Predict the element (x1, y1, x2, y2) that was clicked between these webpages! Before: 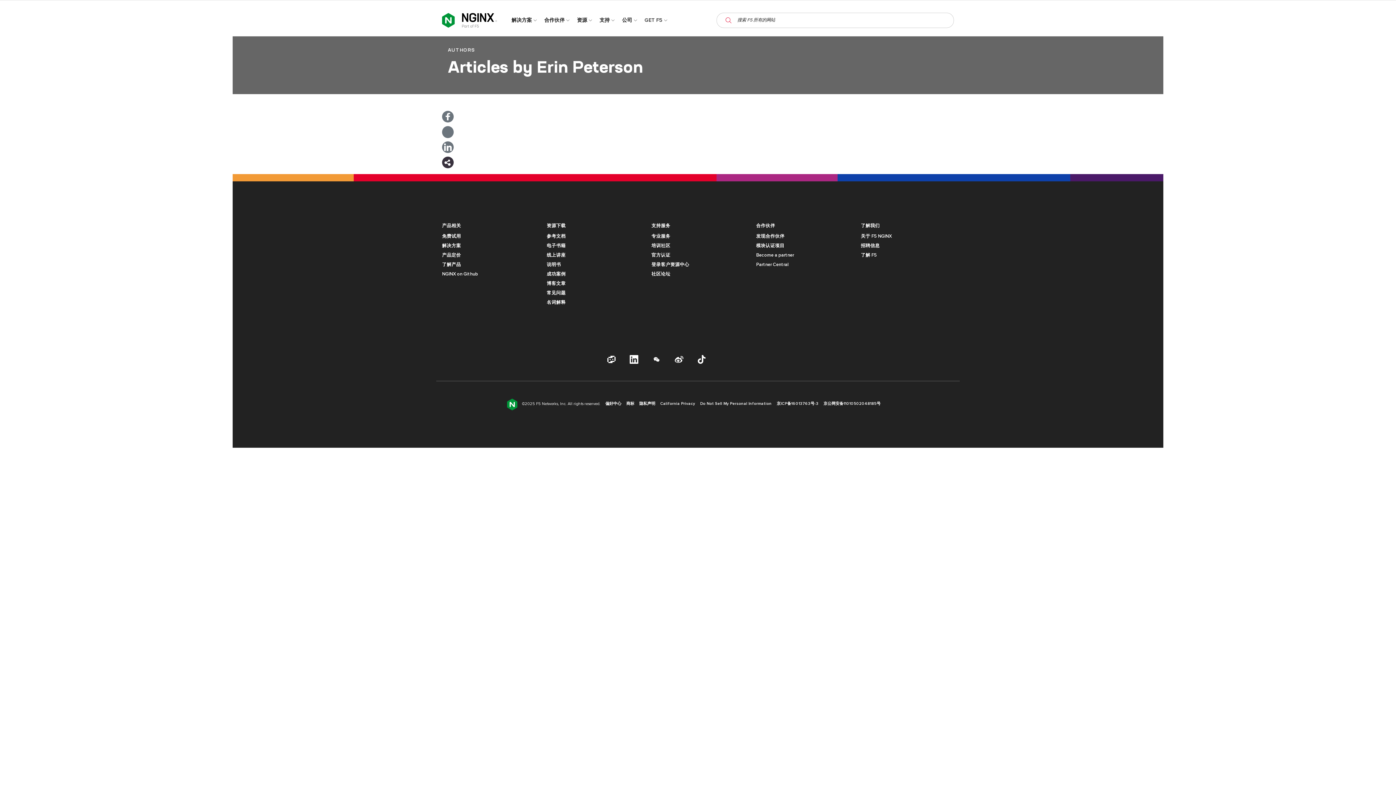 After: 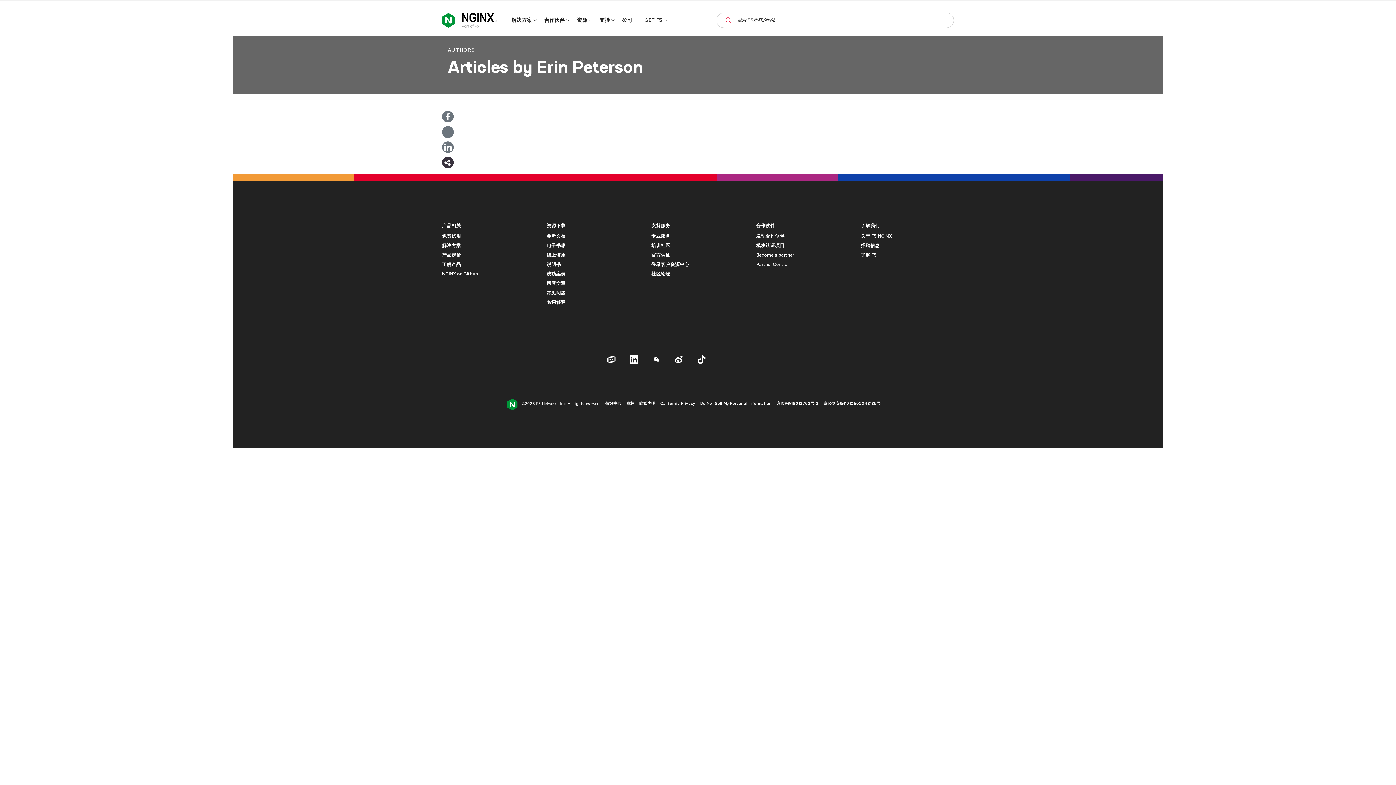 Action: label: 线上讲座 bbox: (546, 252, 640, 258)